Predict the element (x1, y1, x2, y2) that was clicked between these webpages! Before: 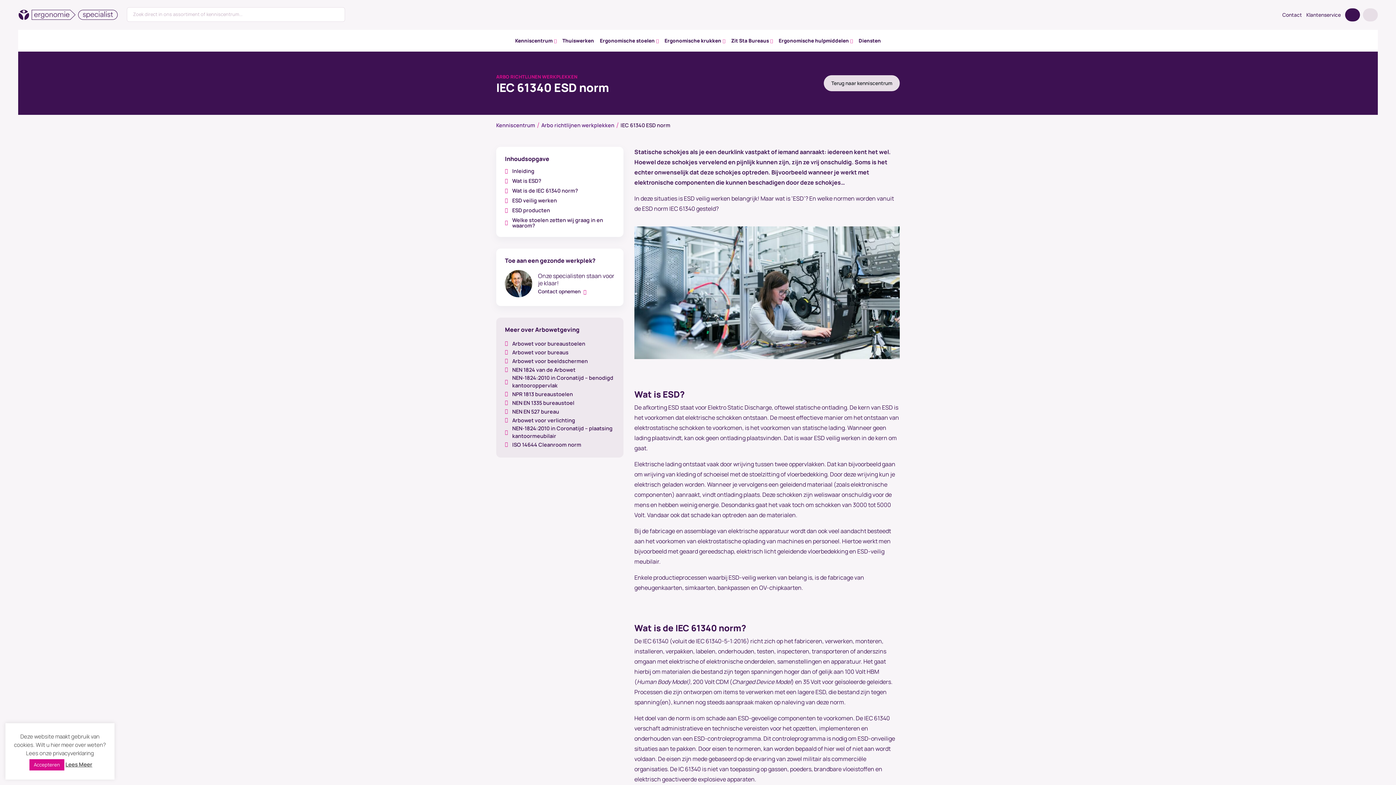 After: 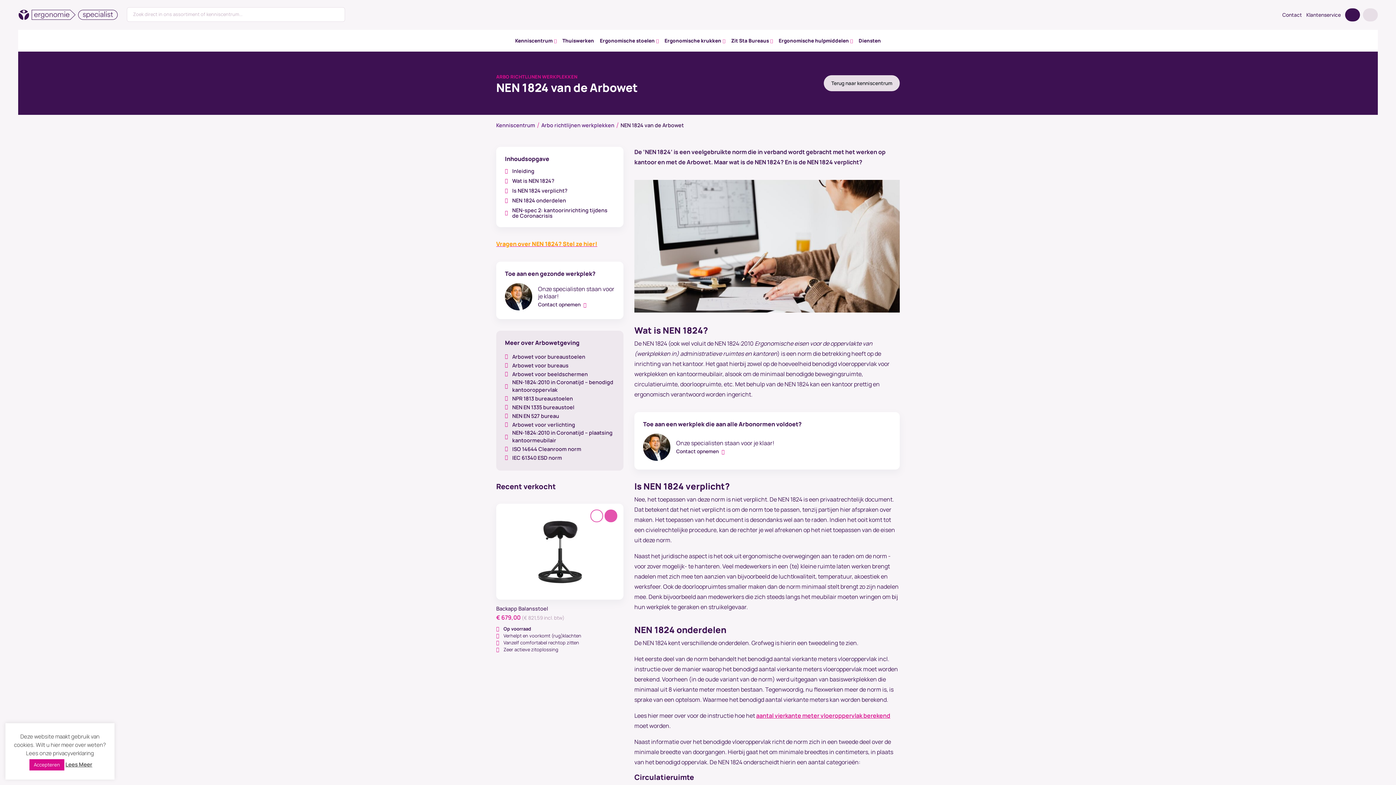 Action: label: NEN 1824 van de Arbowet bbox: (512, 366, 575, 373)